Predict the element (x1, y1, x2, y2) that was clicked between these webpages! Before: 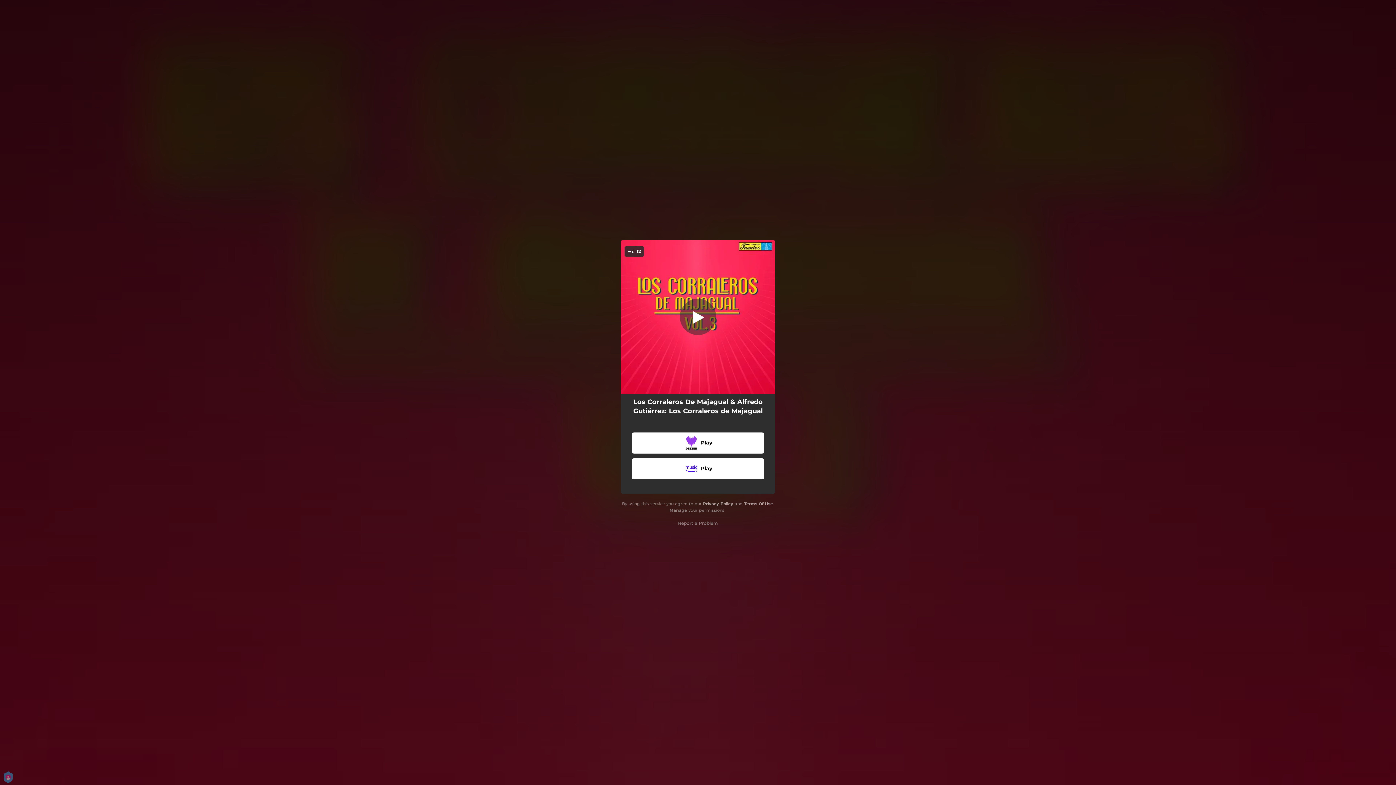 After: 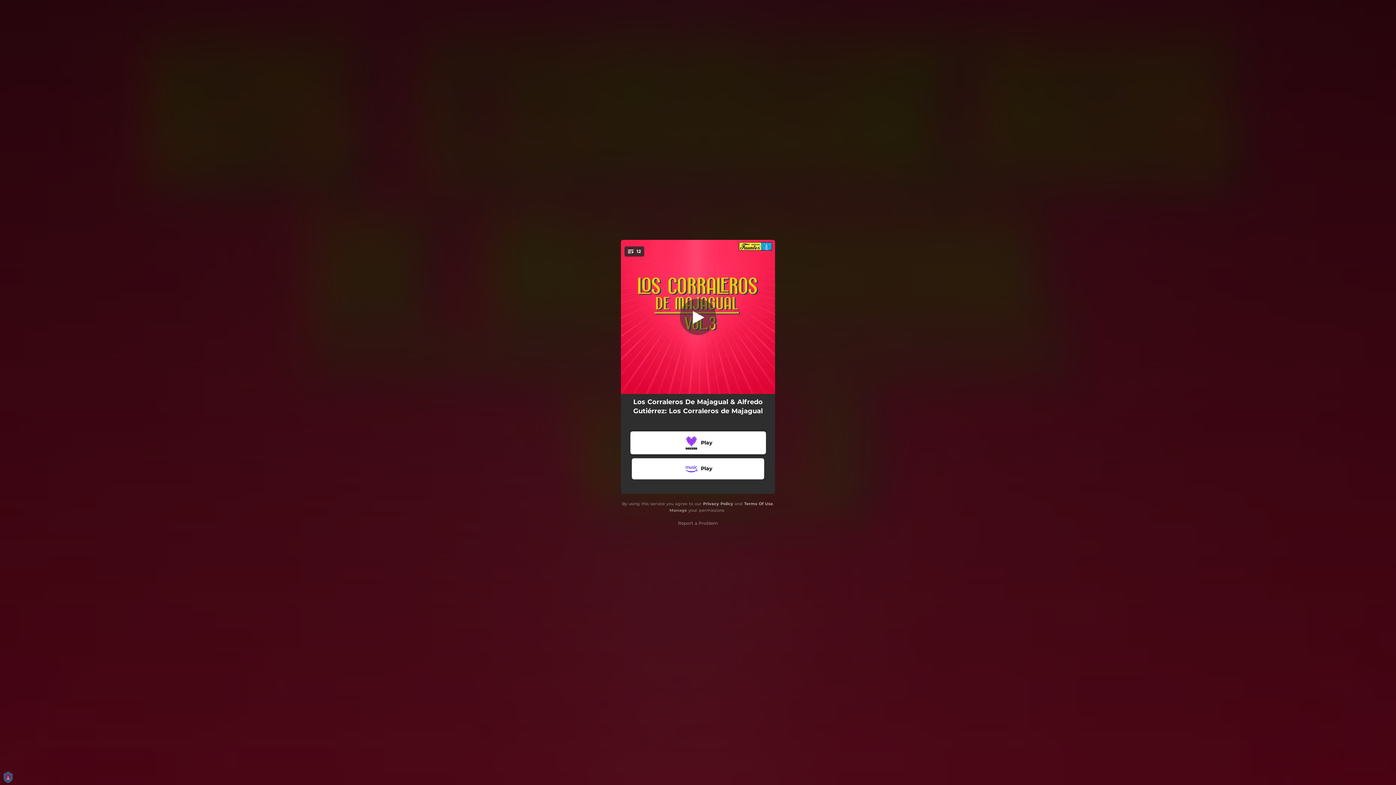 Action: label: Play bbox: (632, 432, 764, 453)